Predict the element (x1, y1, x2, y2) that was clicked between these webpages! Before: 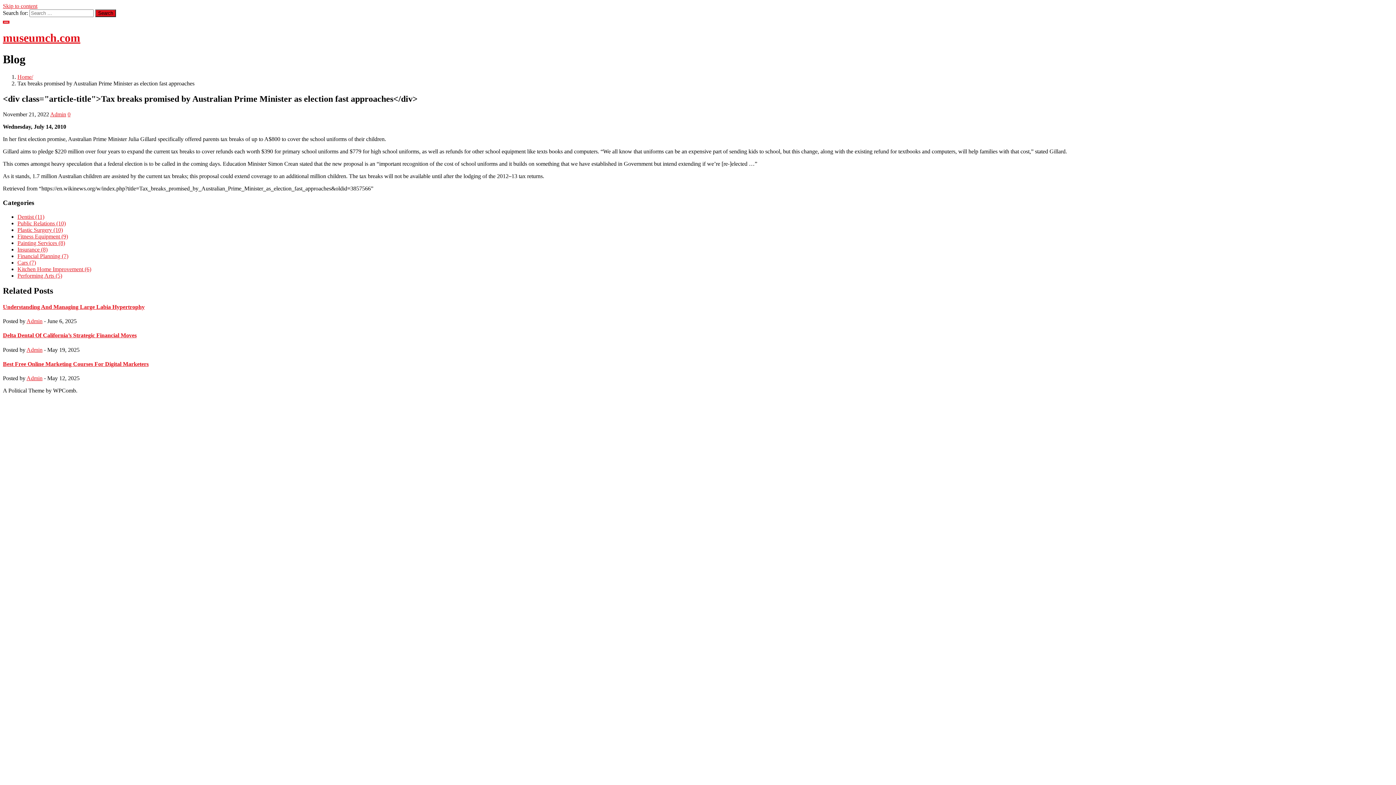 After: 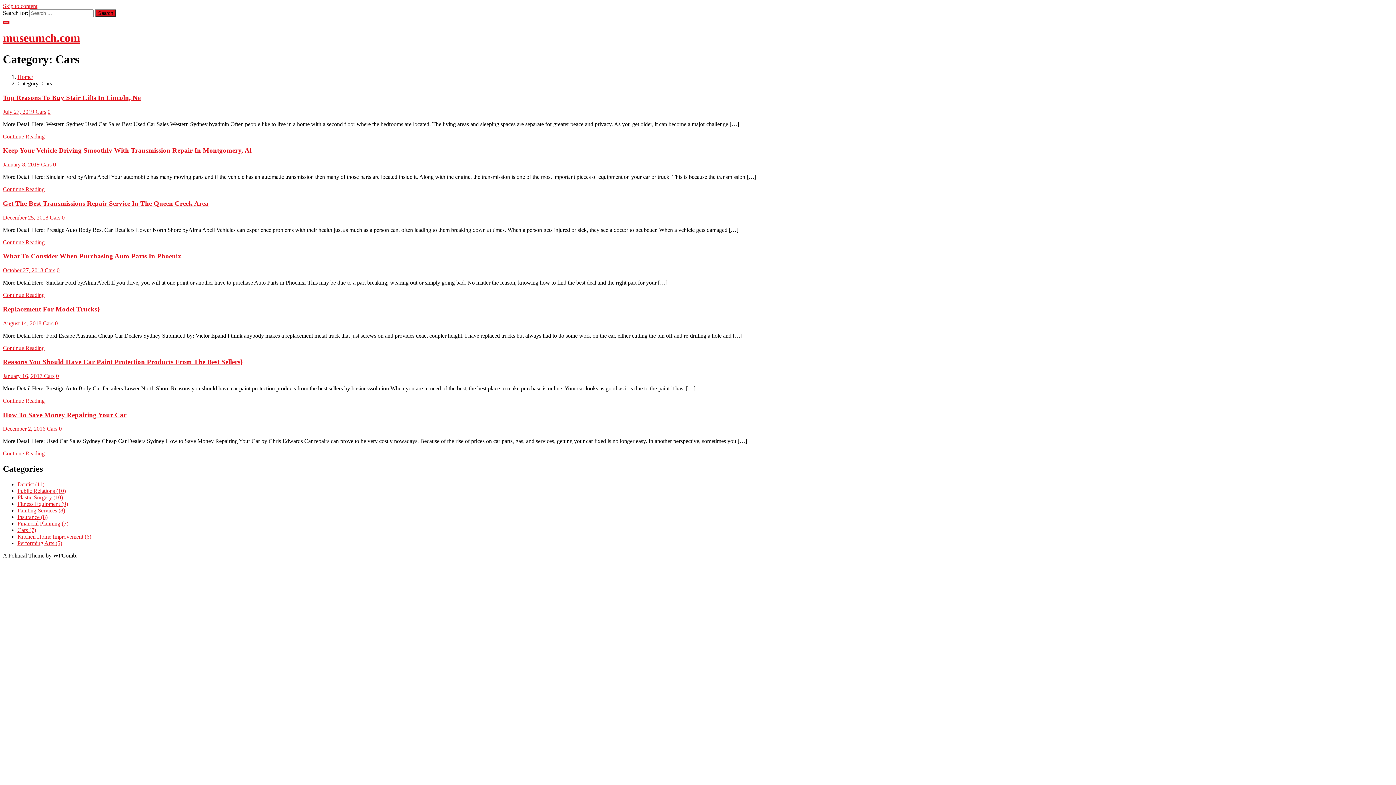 Action: label: Cars (7) bbox: (17, 259, 36, 265)